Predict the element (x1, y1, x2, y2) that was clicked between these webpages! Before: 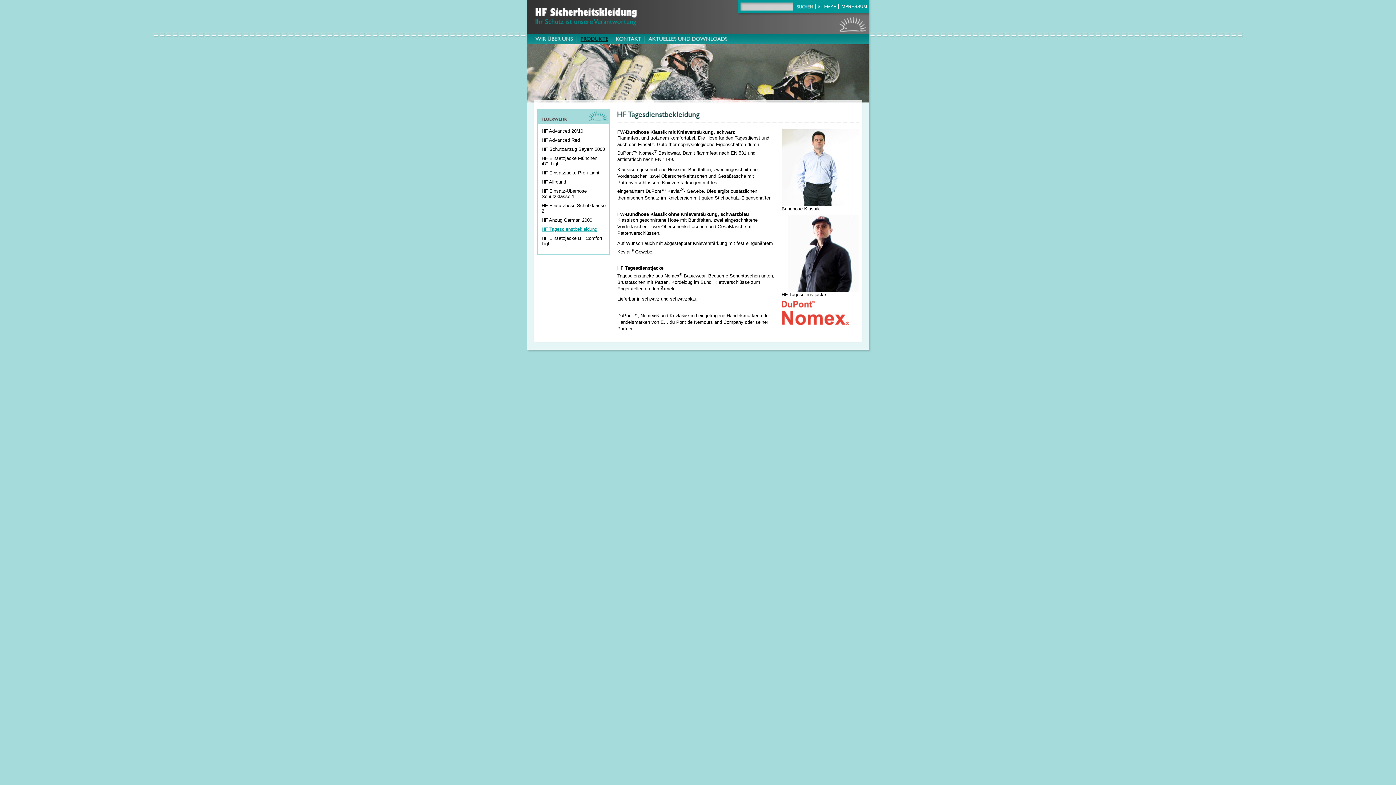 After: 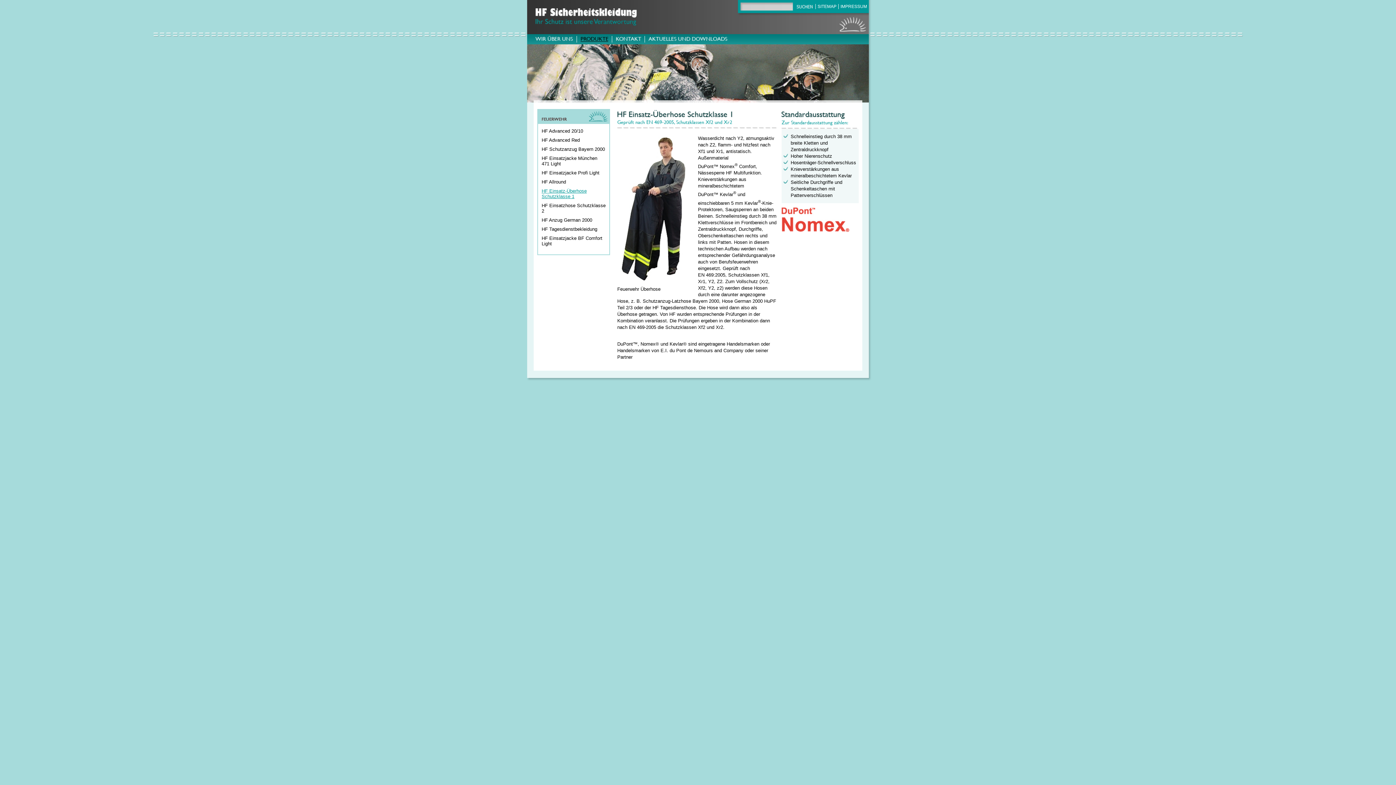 Action: bbox: (541, 188, 586, 199) label: HF Einsatz-Überhose Schutzklasse 1